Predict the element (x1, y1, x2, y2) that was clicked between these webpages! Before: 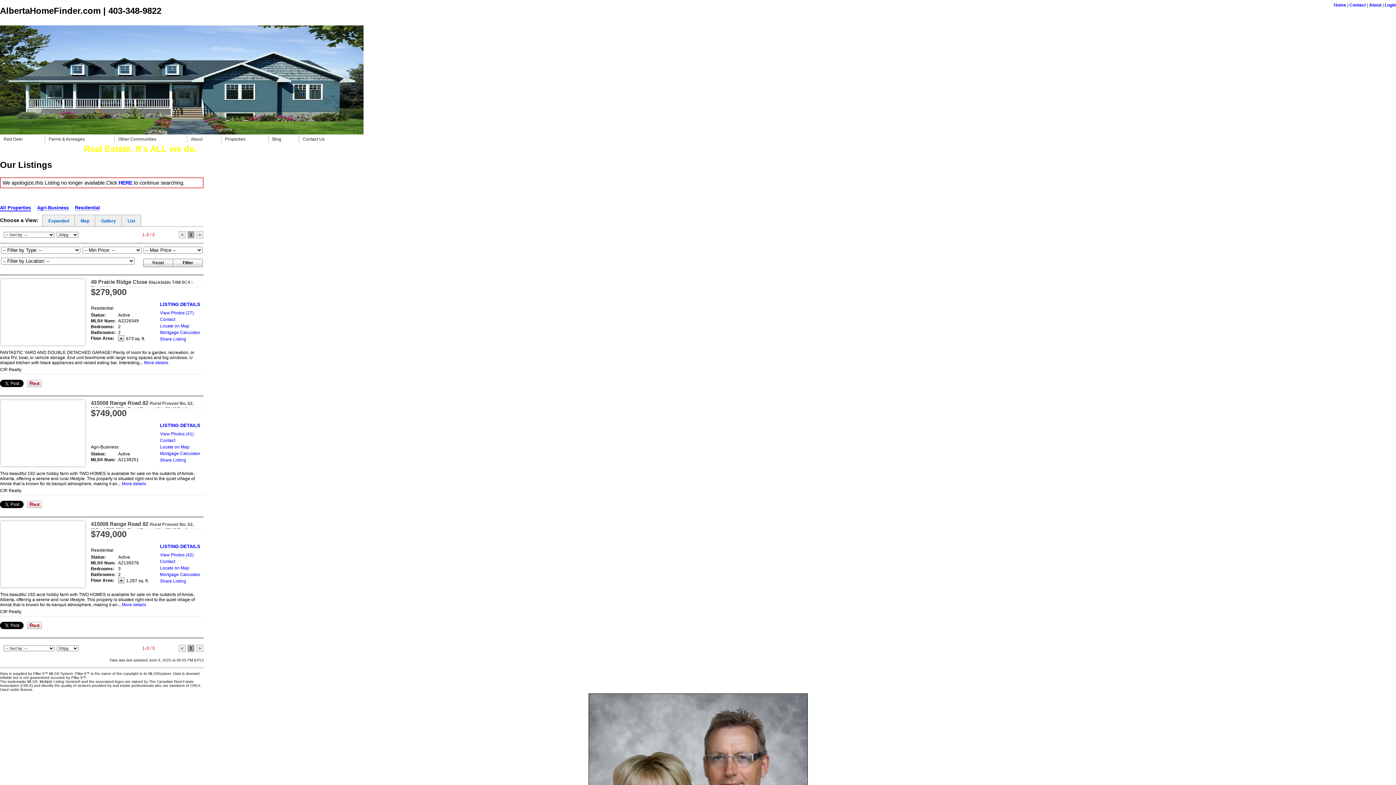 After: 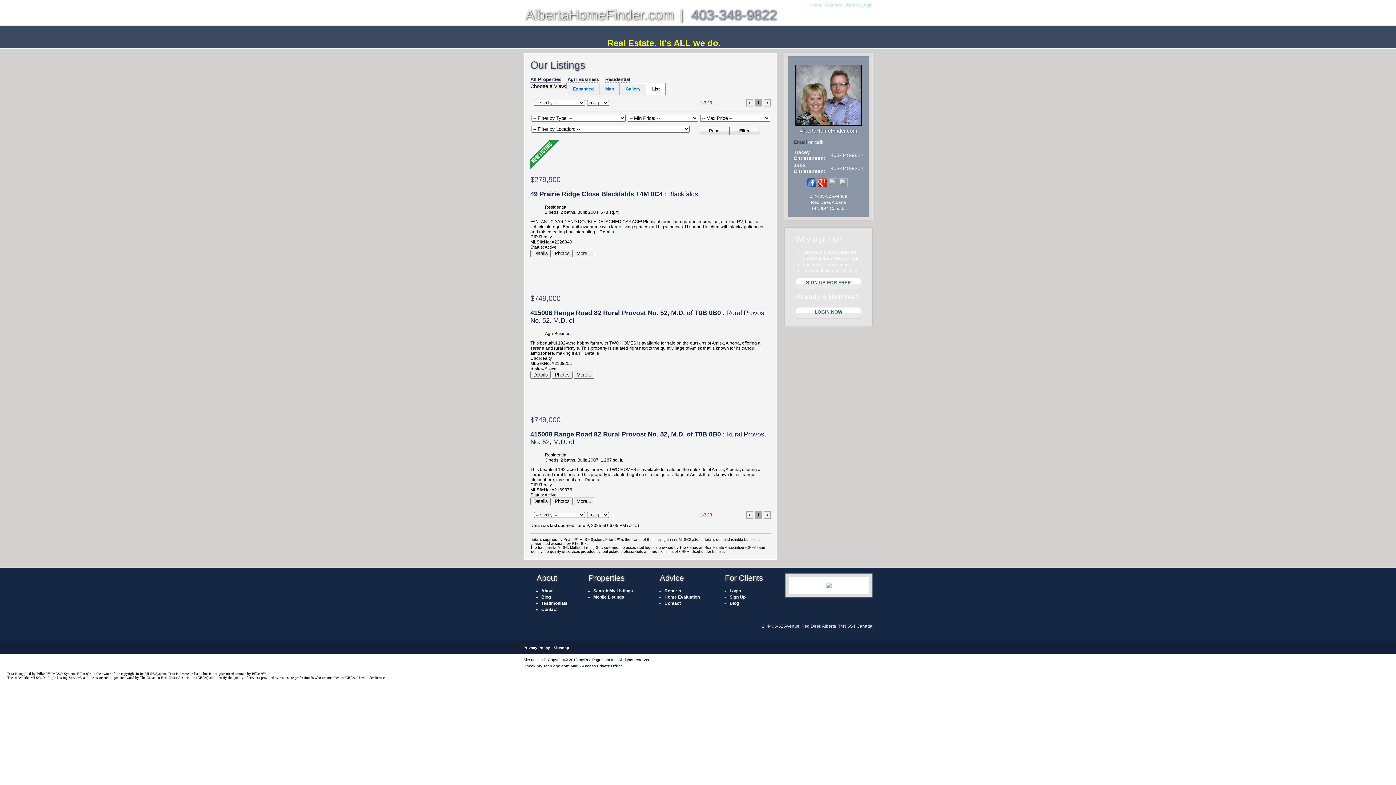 Action: label: List bbox: (121, 215, 140, 226)